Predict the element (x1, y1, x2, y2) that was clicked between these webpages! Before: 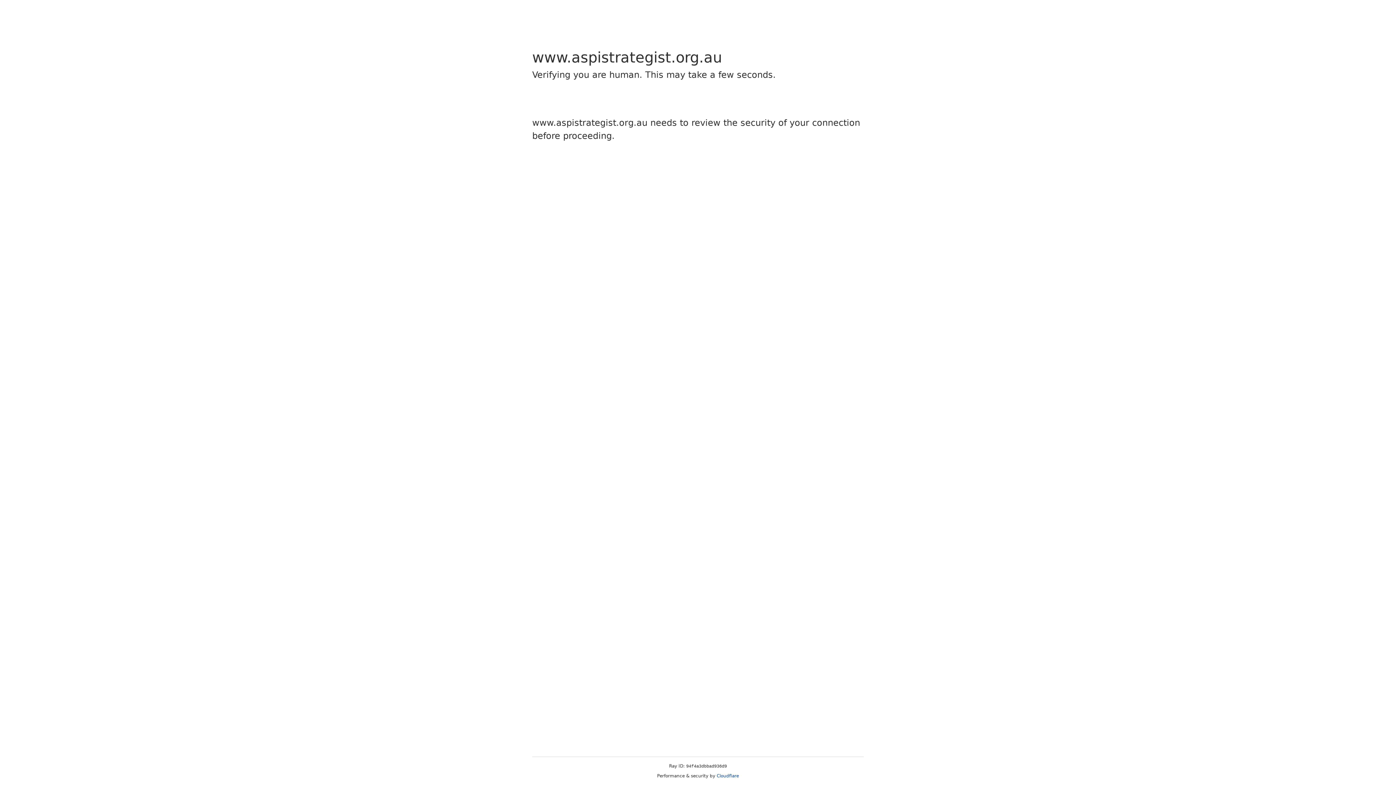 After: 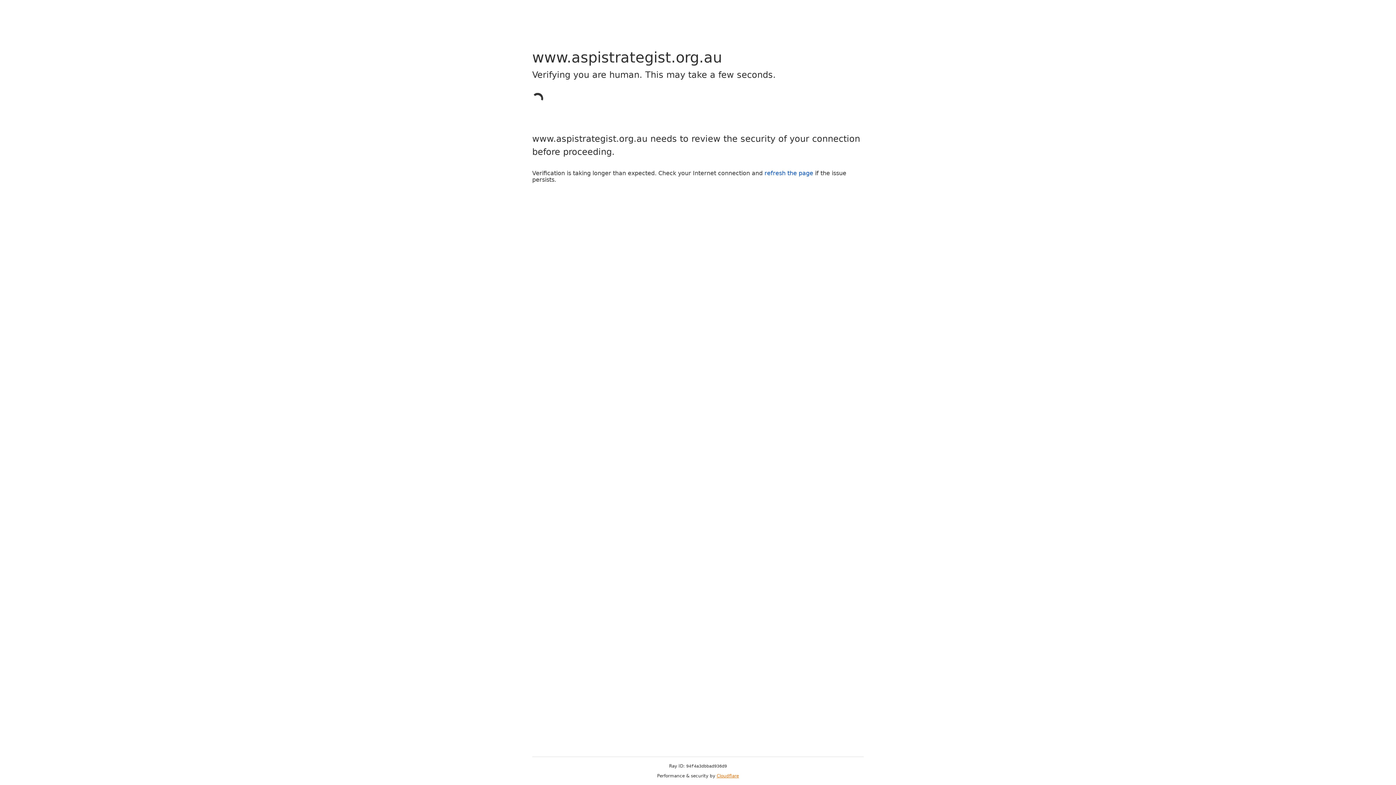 Action: bbox: (716, 773, 739, 778) label: Cloudflare